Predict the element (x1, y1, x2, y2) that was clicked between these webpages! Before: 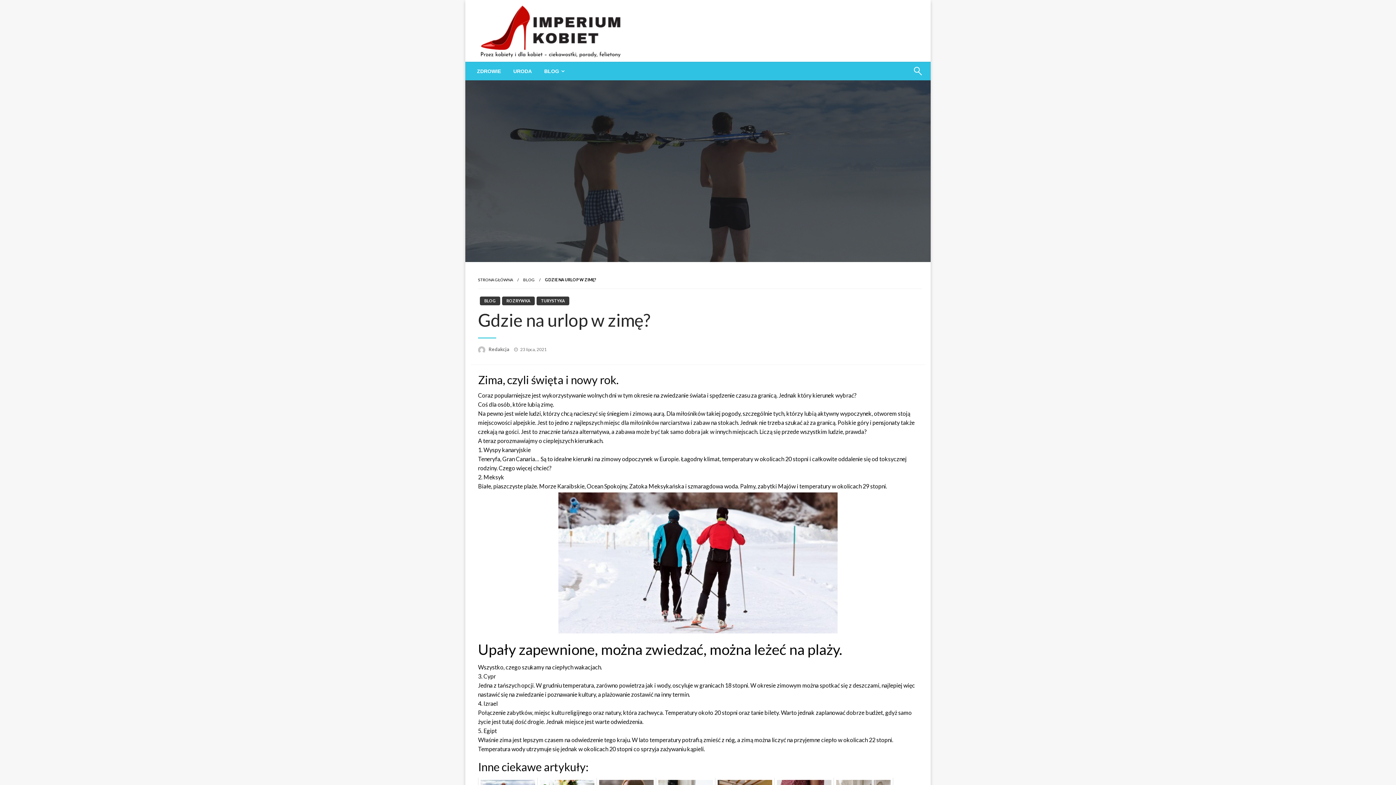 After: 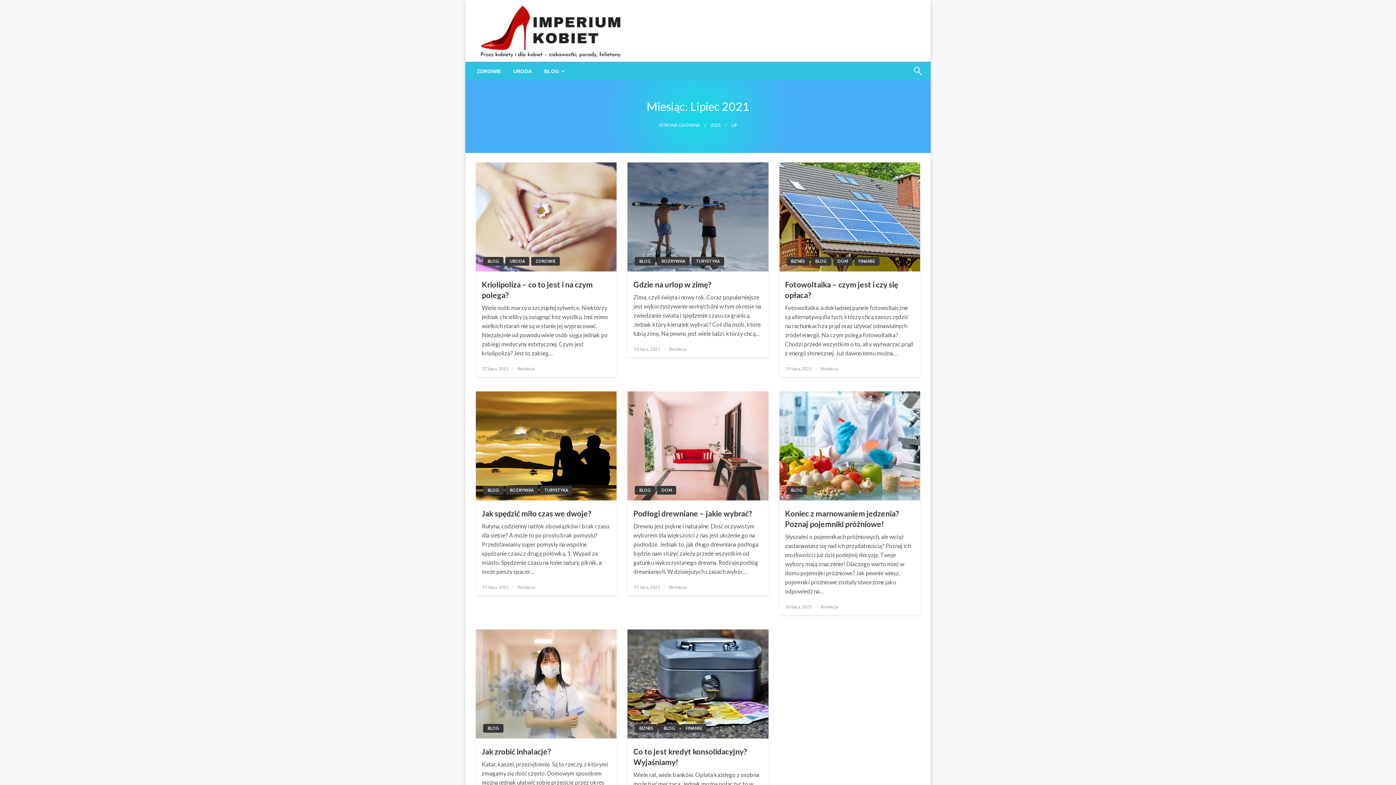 Action: label: 23 lipca, 2021 bbox: (520, 347, 546, 352)